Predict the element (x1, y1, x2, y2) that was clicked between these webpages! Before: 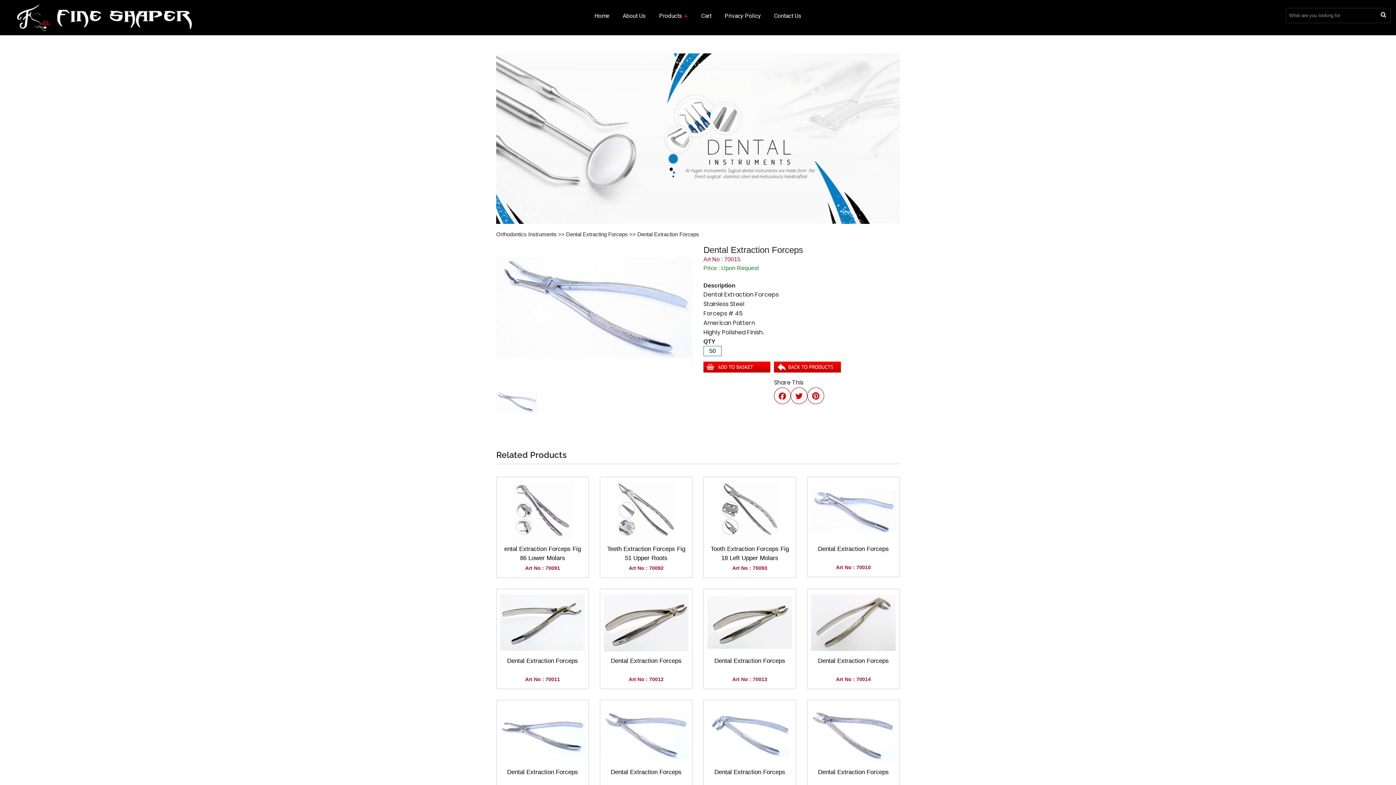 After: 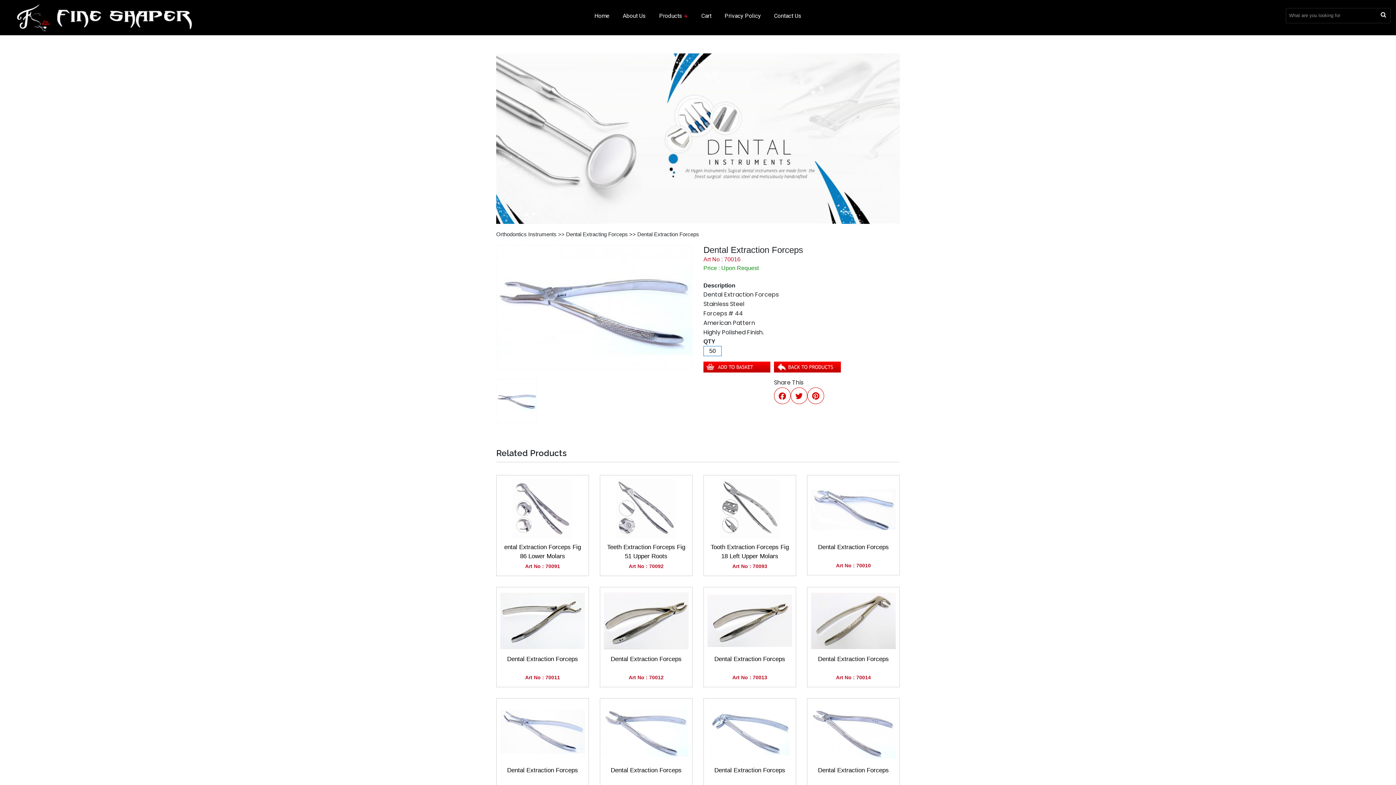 Action: bbox: (500, 732, 585, 738)